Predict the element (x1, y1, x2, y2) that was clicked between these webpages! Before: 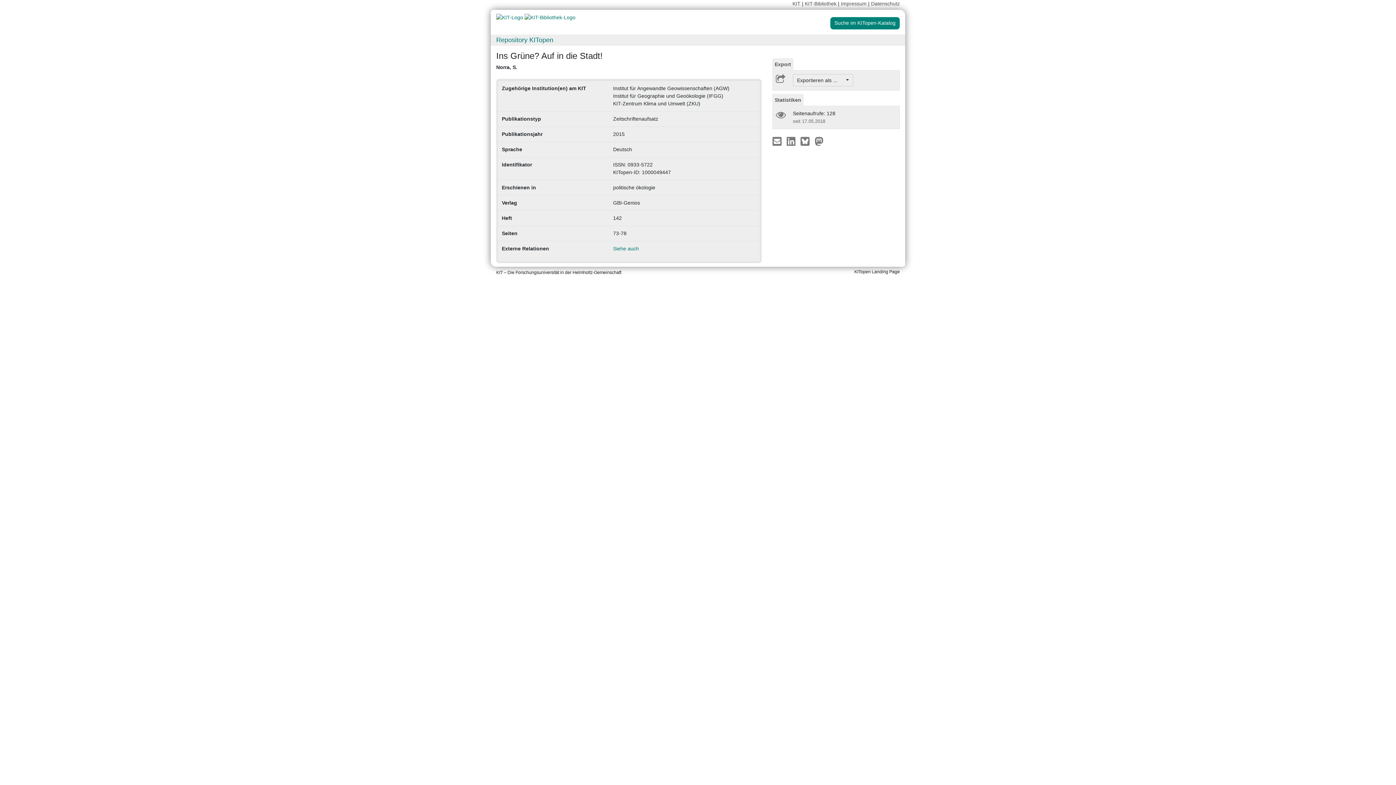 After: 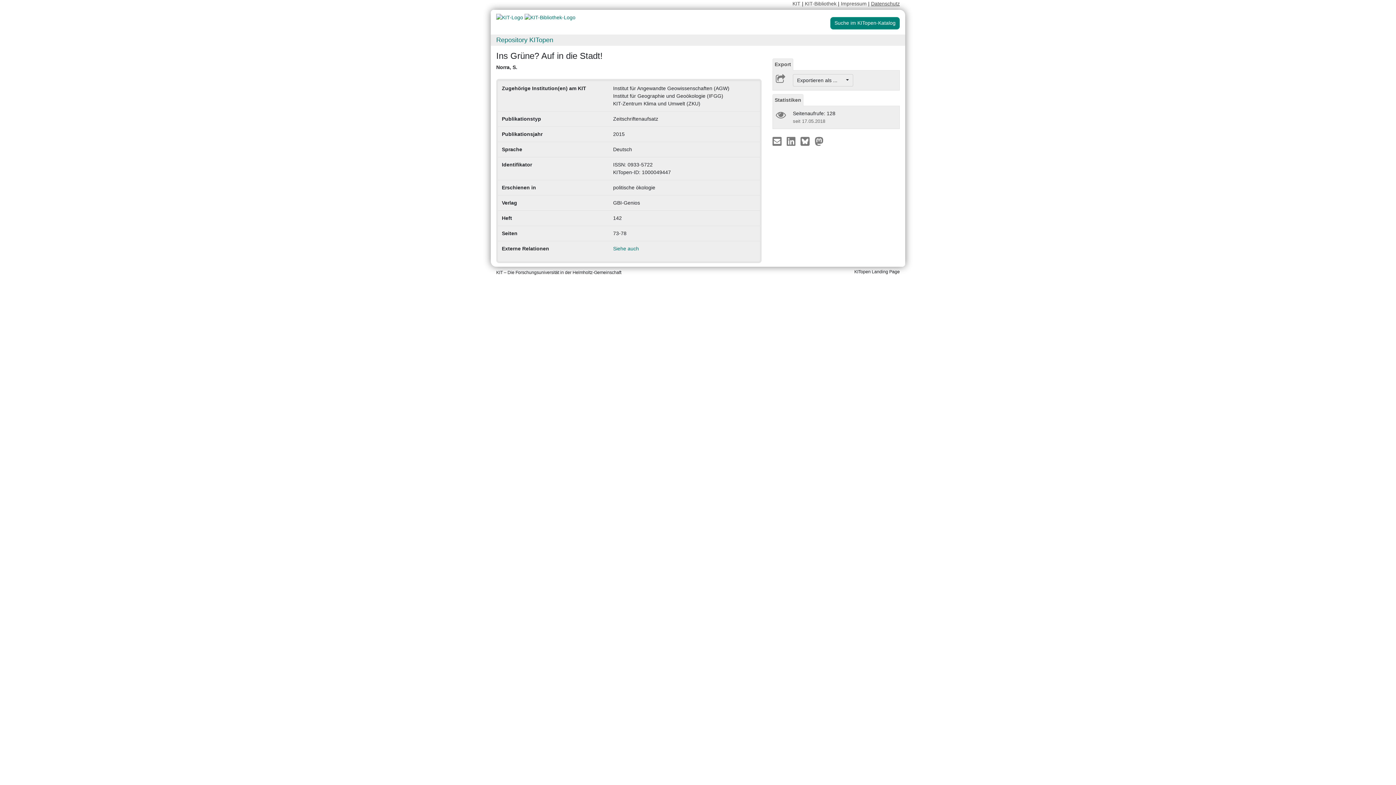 Action: label: Datenschutz bbox: (871, 0, 900, 6)